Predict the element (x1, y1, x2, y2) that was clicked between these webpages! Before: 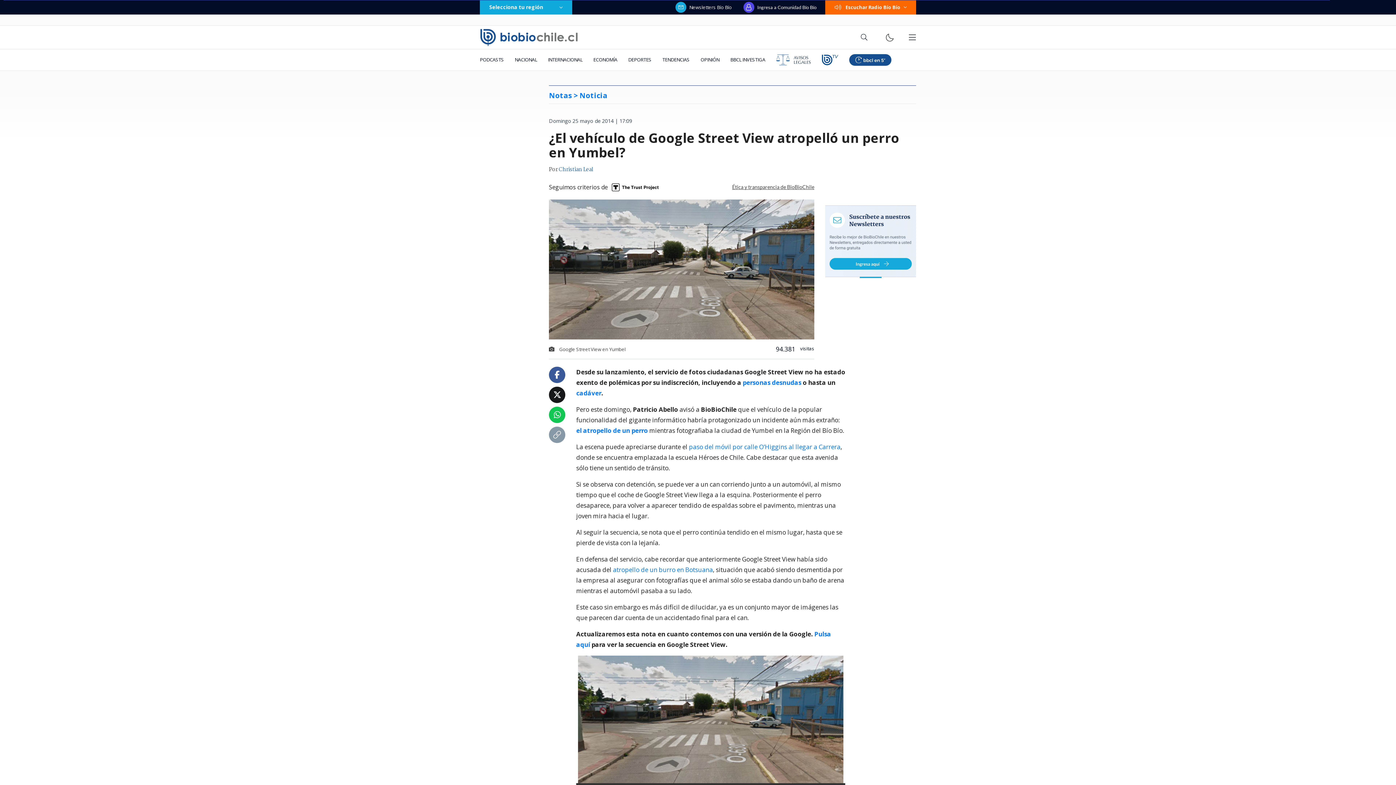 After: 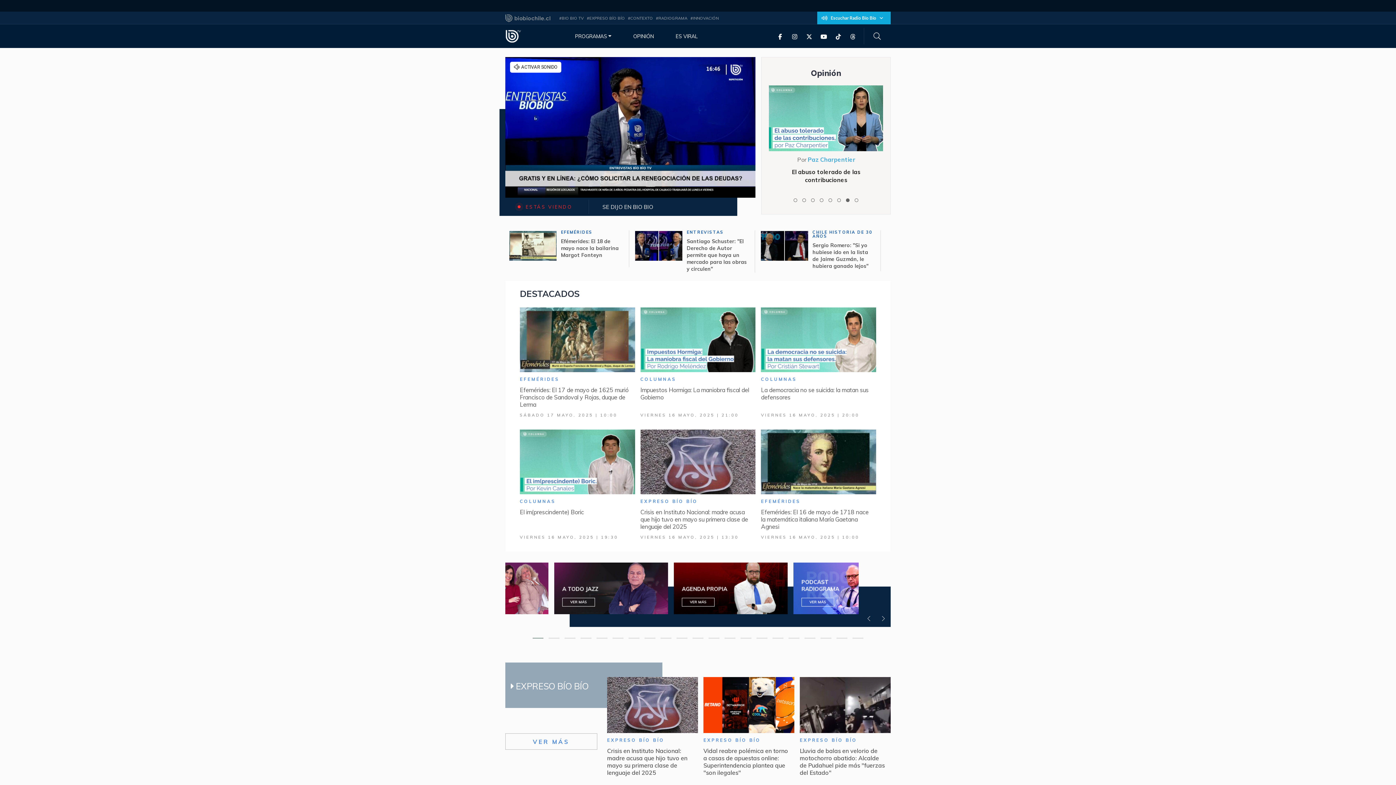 Action: bbox: (816, 49, 844, 70)